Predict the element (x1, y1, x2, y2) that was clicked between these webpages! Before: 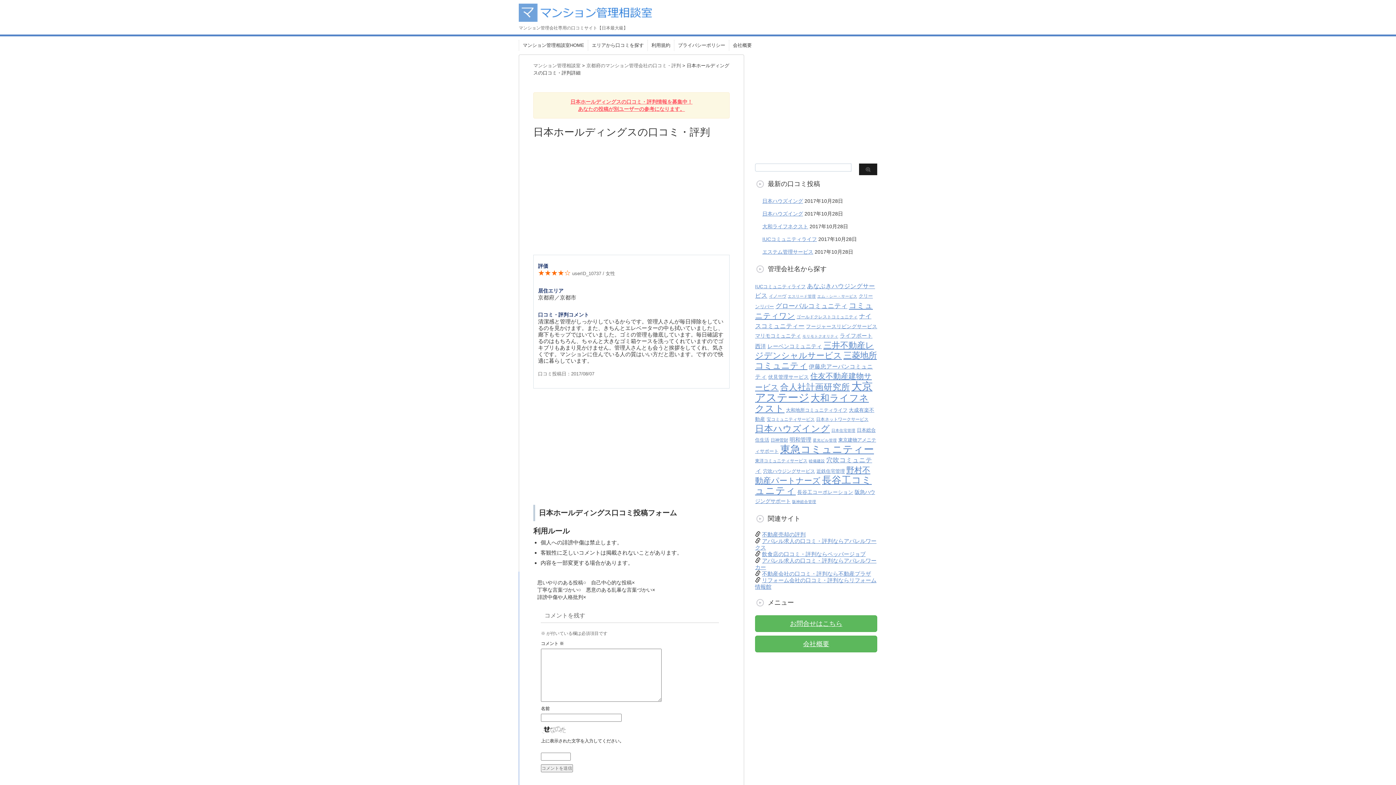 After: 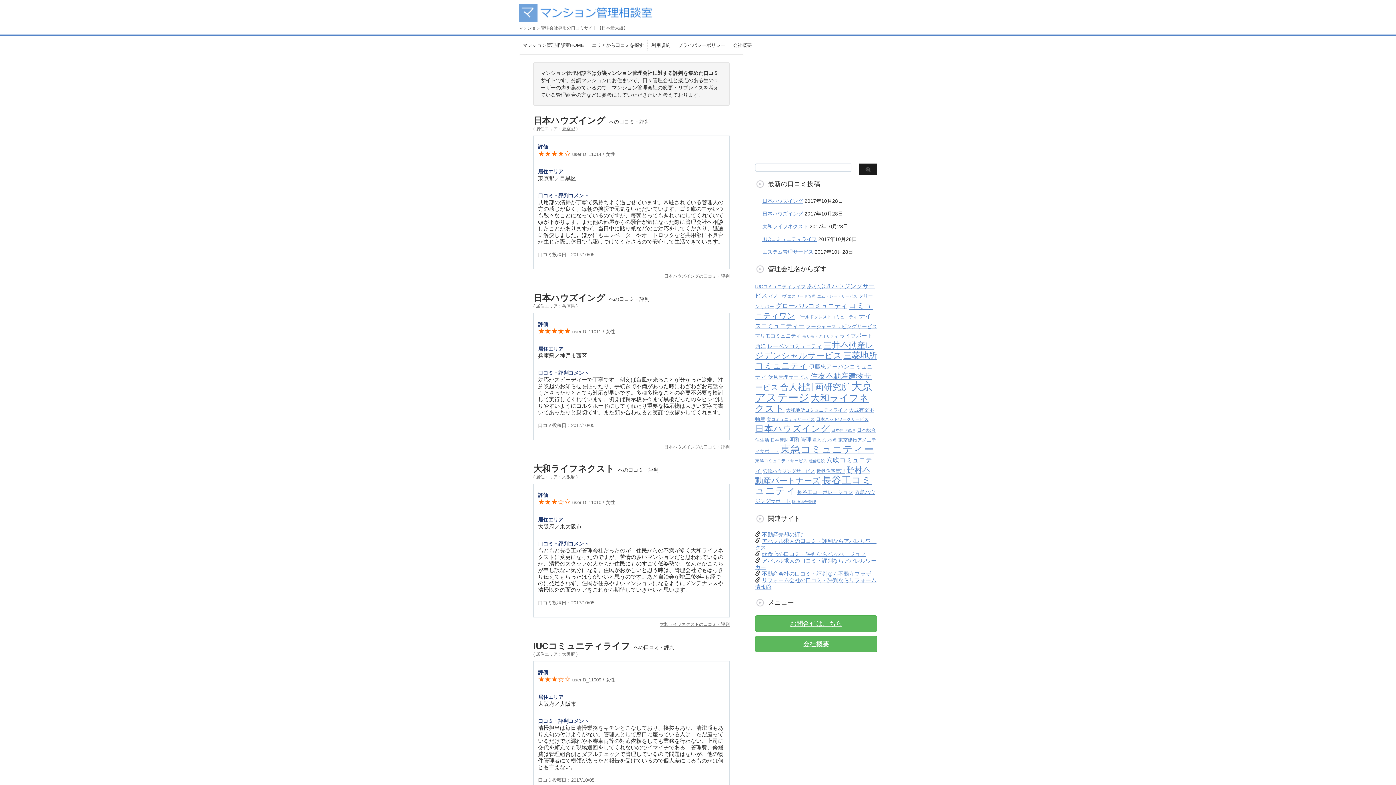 Action: bbox: (533, 62, 582, 68) label: マンション管理相談室 